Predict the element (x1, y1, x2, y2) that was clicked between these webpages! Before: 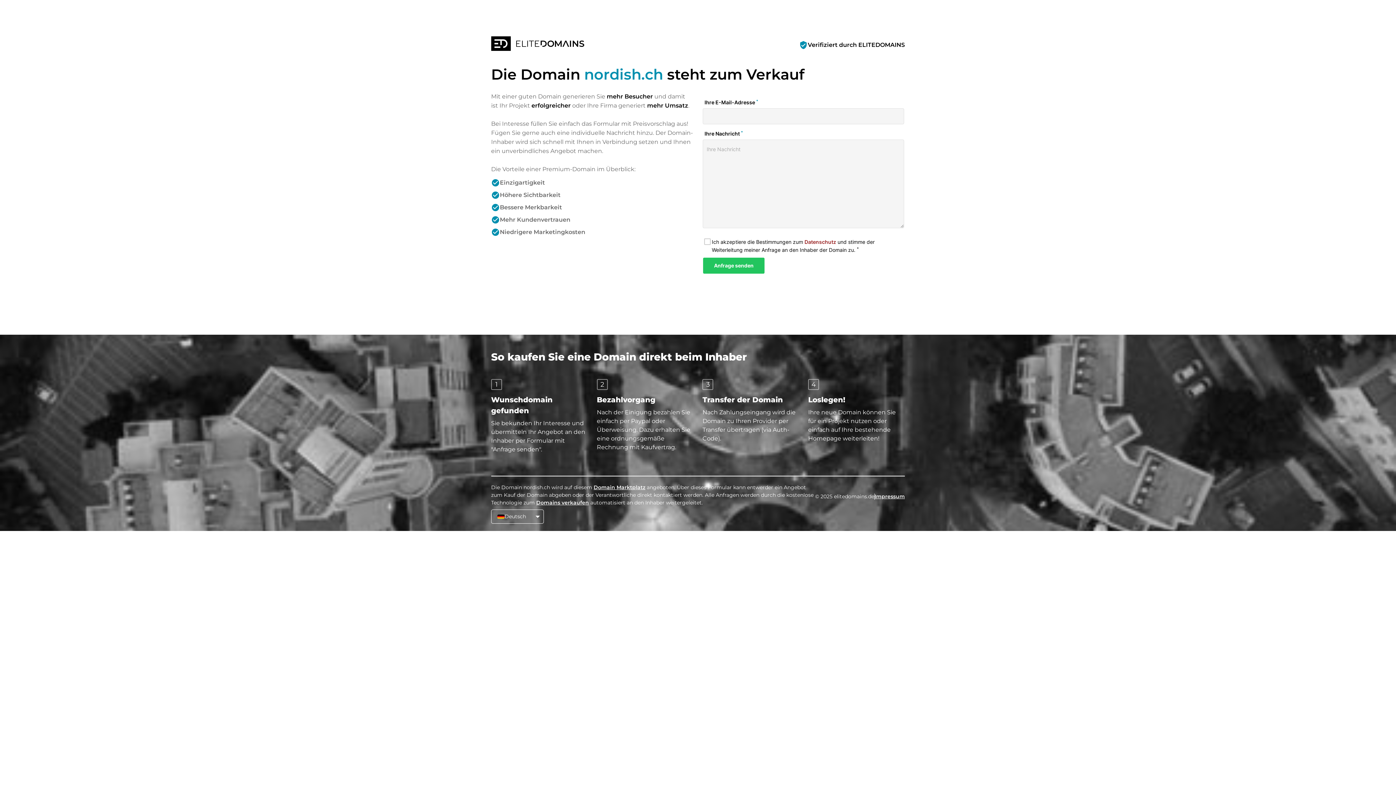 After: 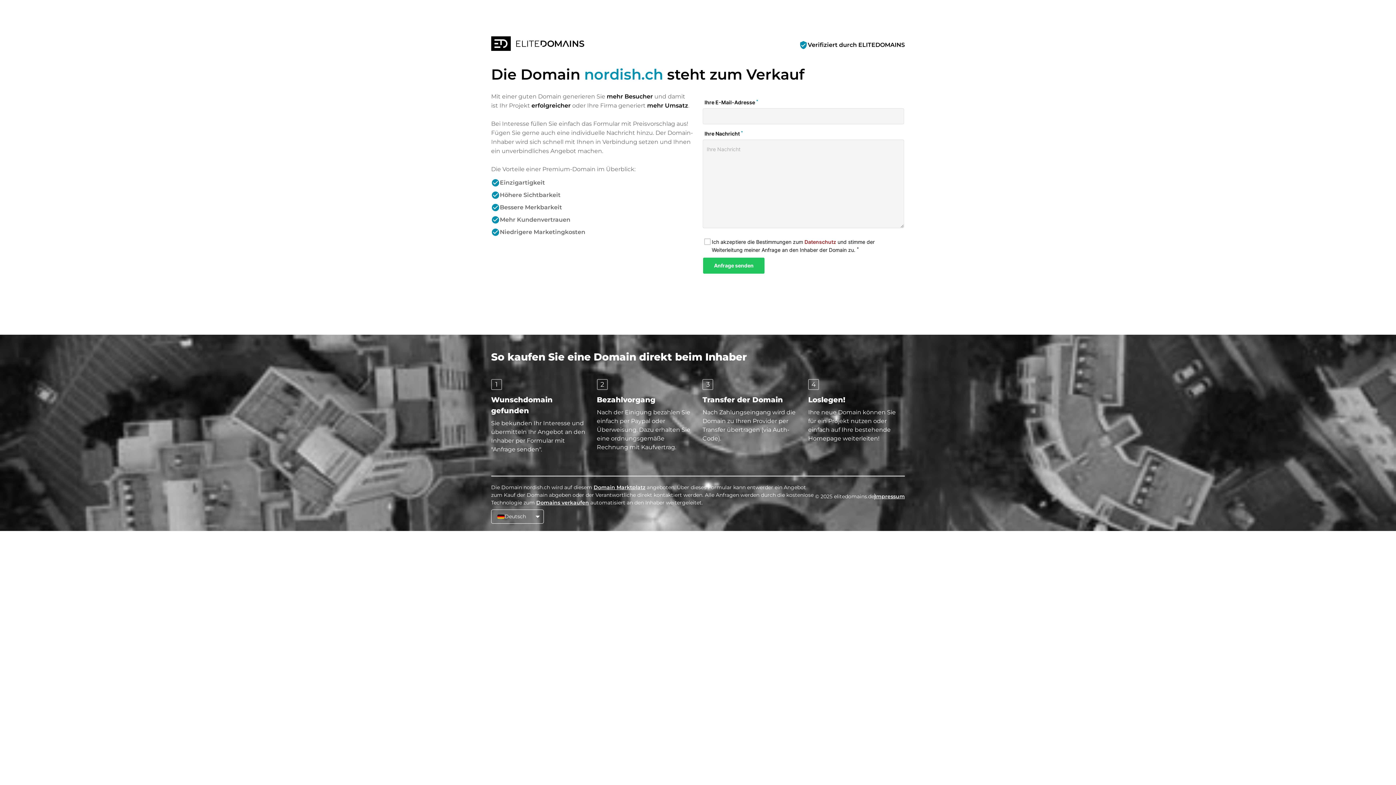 Action: label: Domain Marktplatz bbox: (593, 484, 645, 490)